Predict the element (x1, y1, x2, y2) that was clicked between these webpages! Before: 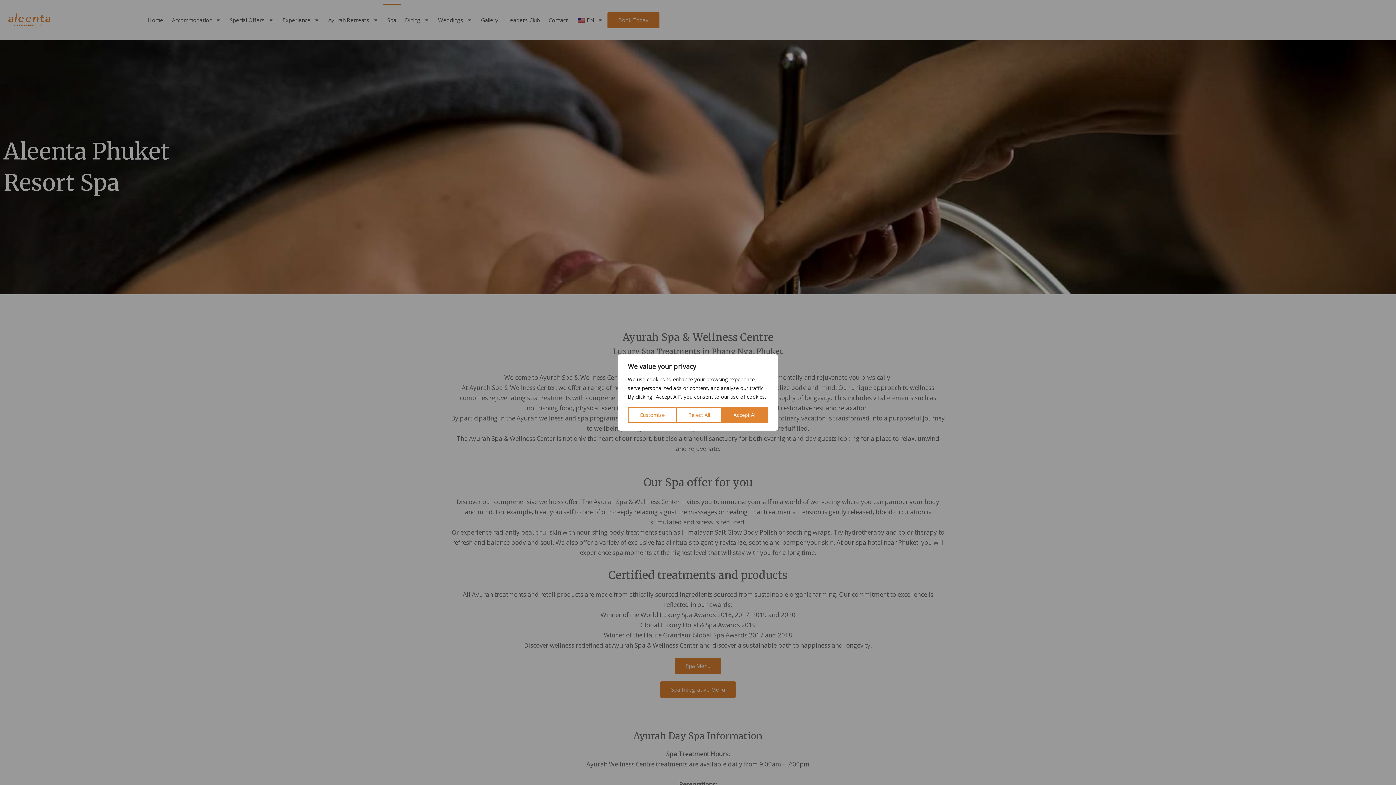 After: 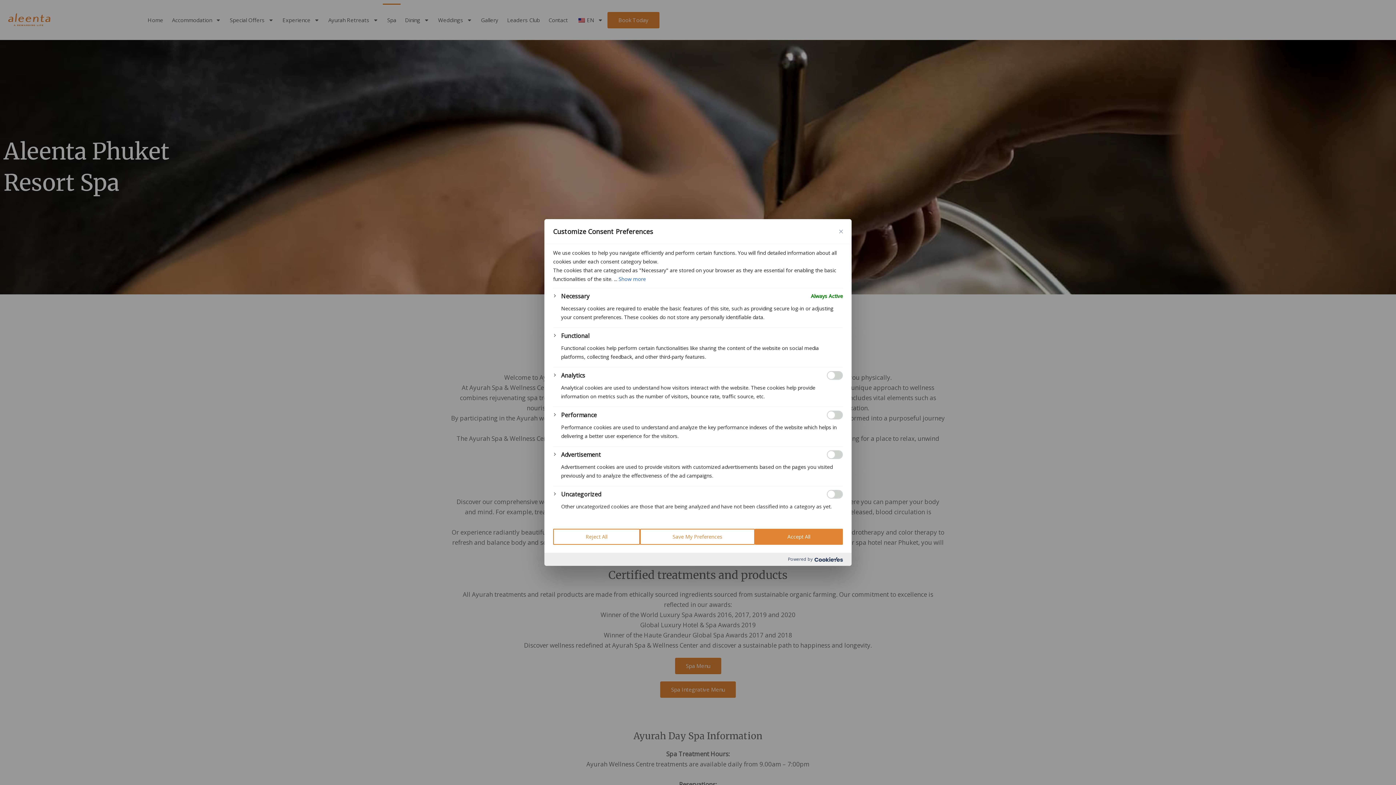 Action: bbox: (628, 407, 676, 423) label: Customize